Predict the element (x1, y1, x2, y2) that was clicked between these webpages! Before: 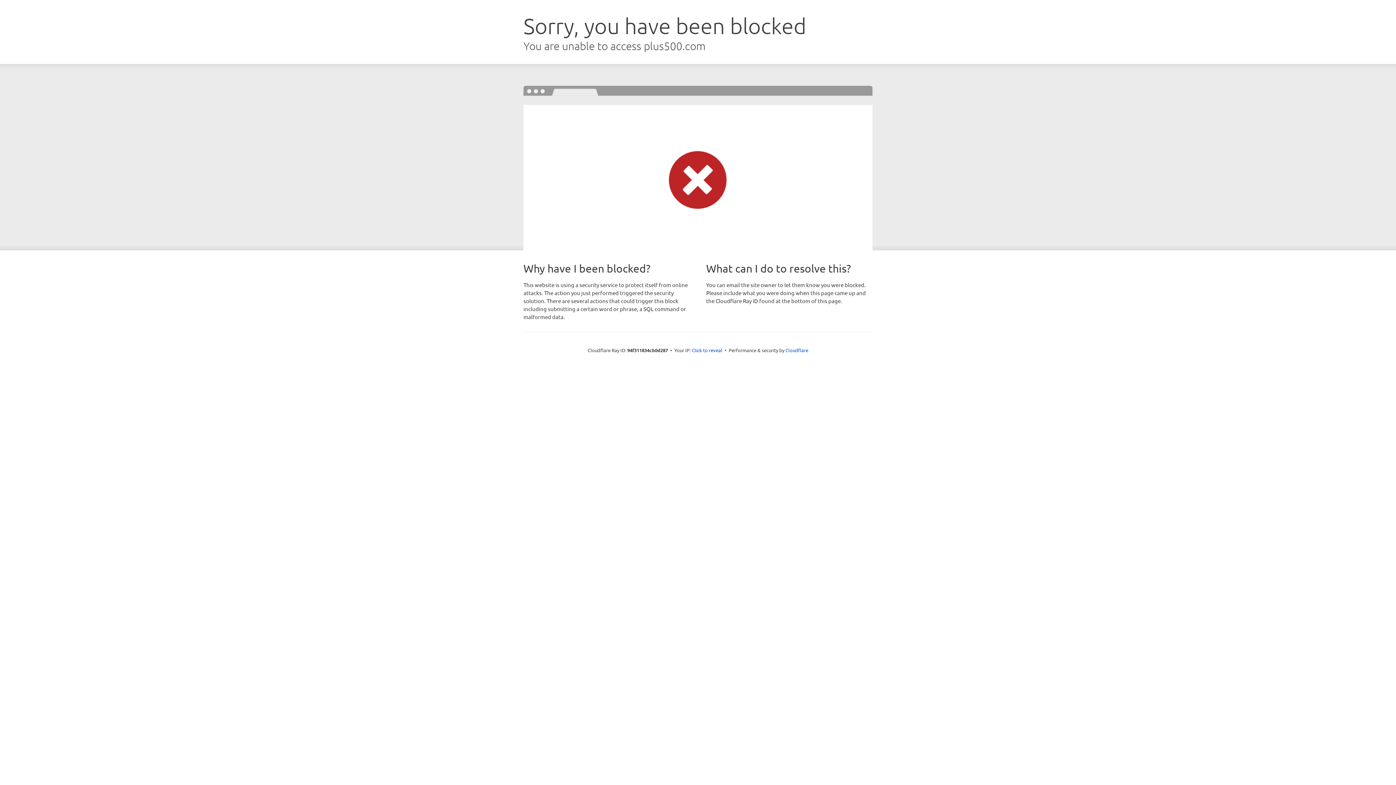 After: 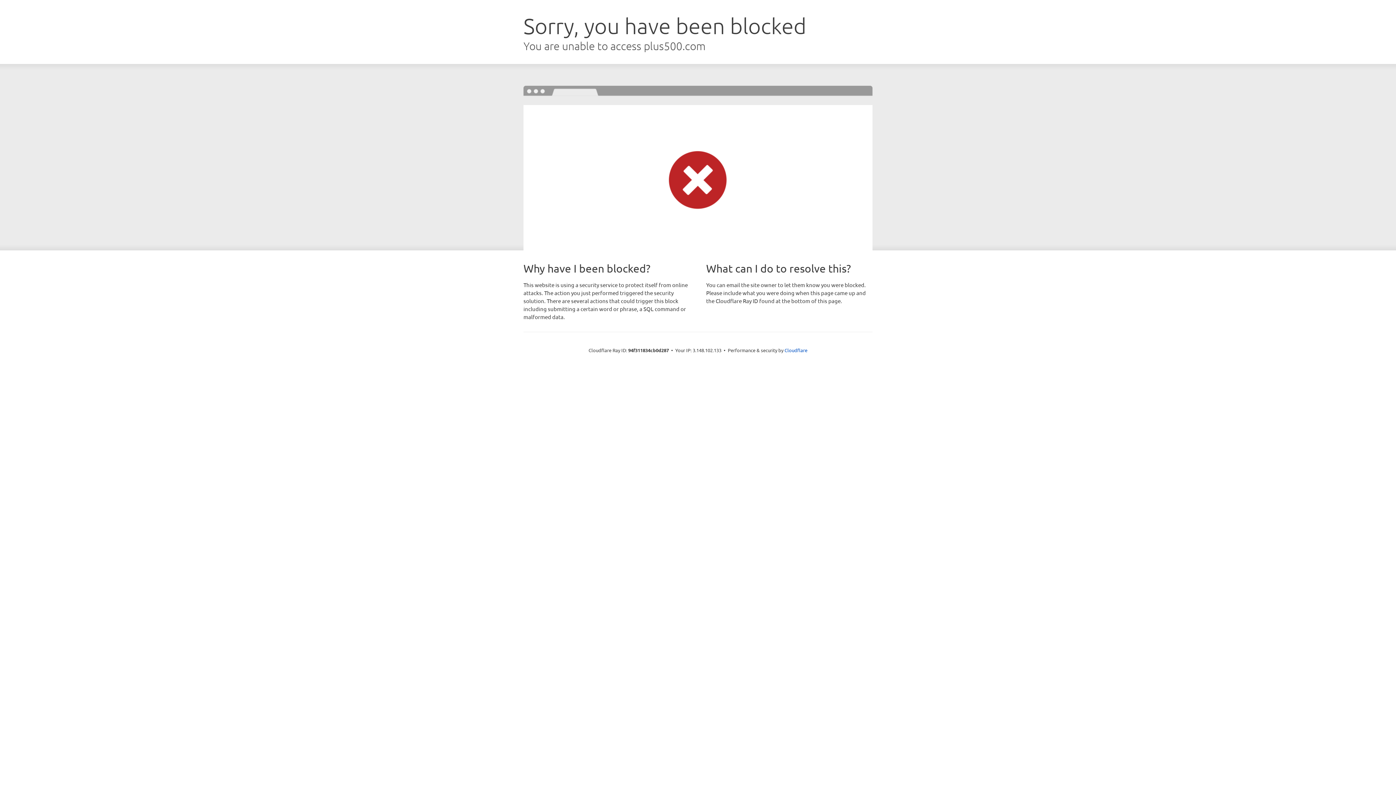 Action: bbox: (692, 346, 722, 353) label: Click to reveal